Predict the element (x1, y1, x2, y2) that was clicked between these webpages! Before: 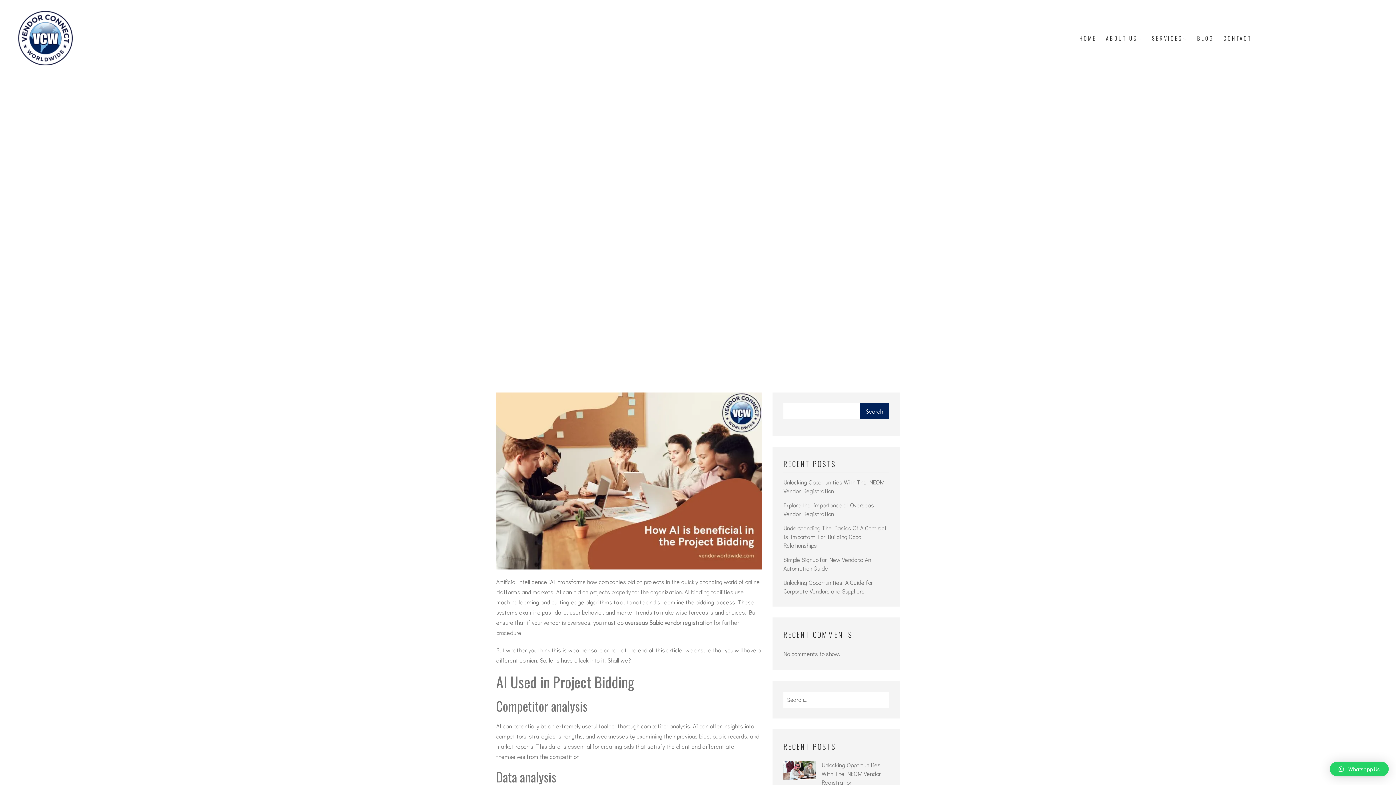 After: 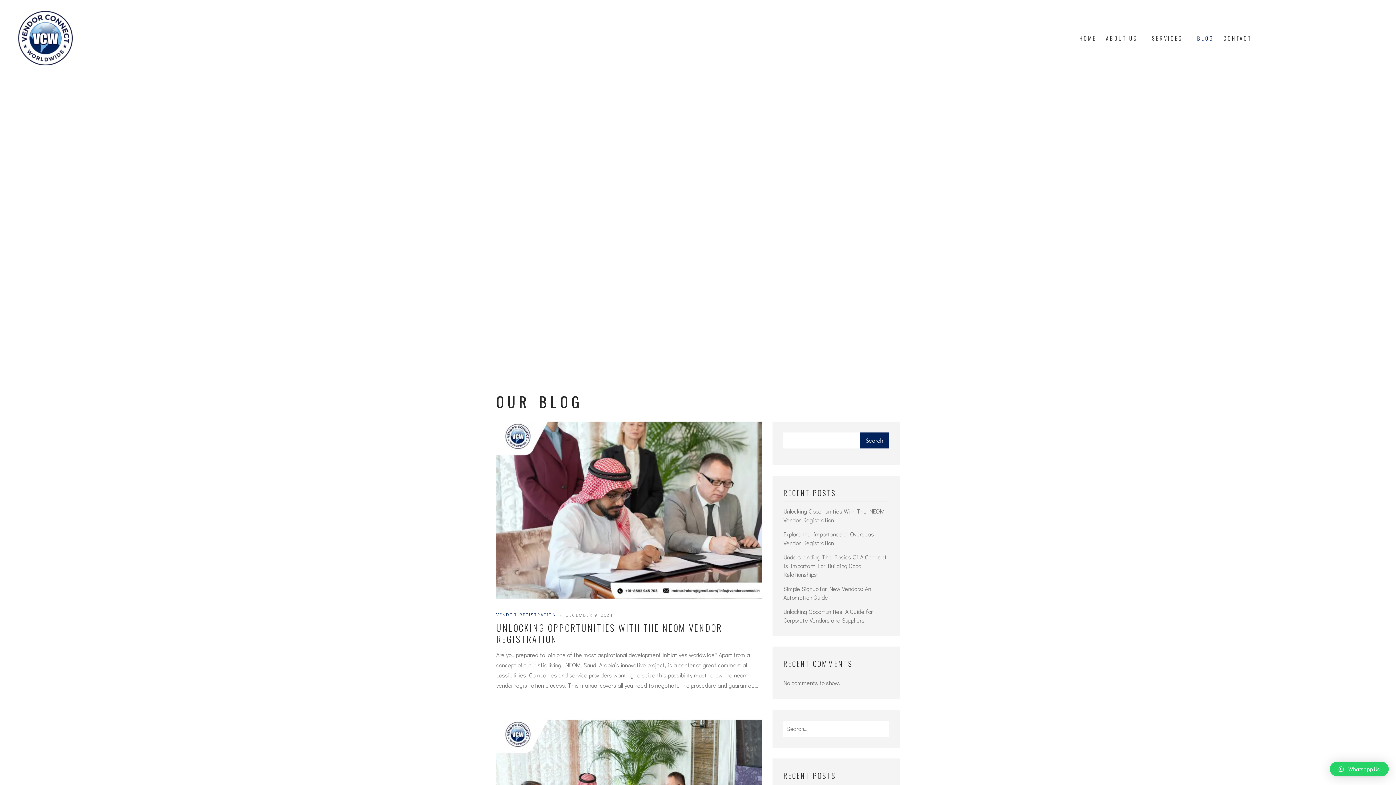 Action: bbox: (1194, 30, 1217, 46) label: BLOG